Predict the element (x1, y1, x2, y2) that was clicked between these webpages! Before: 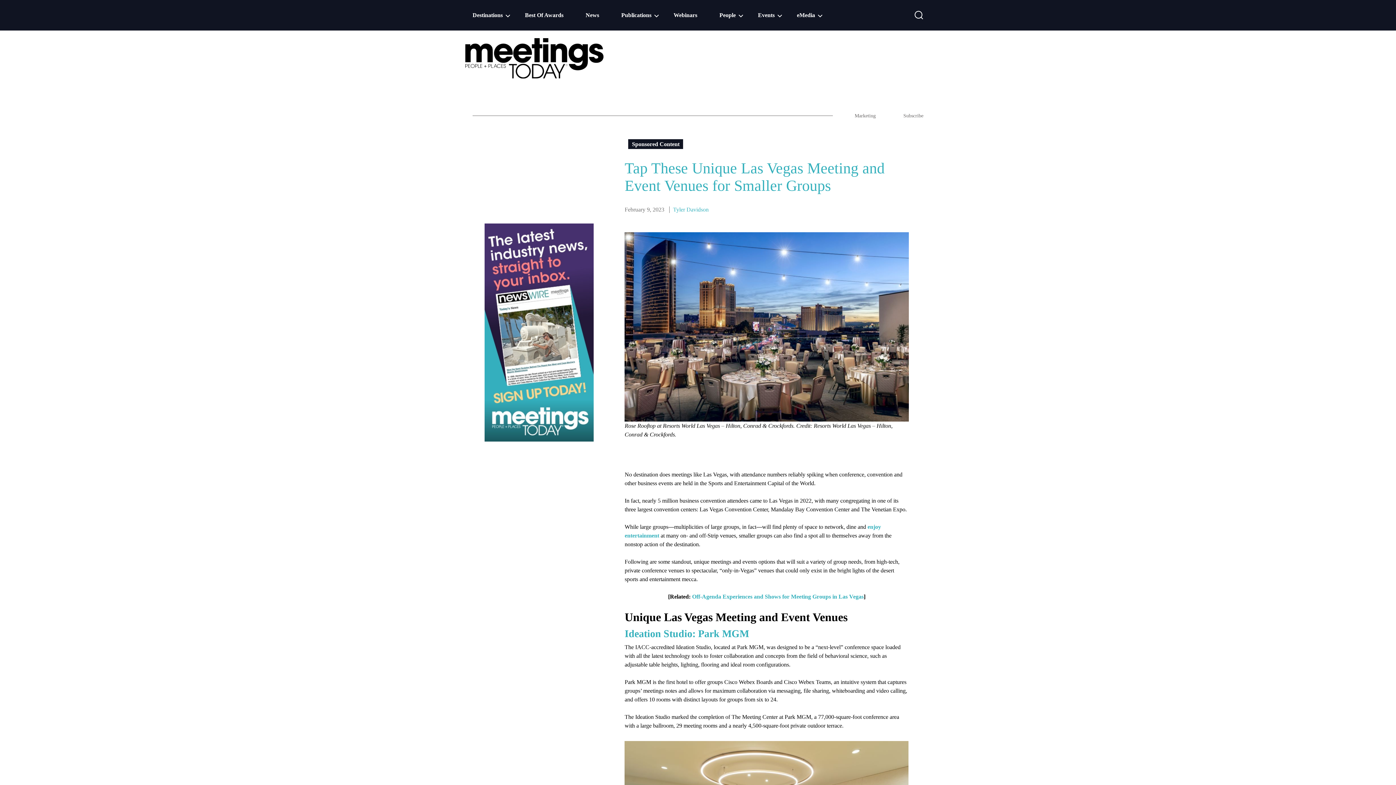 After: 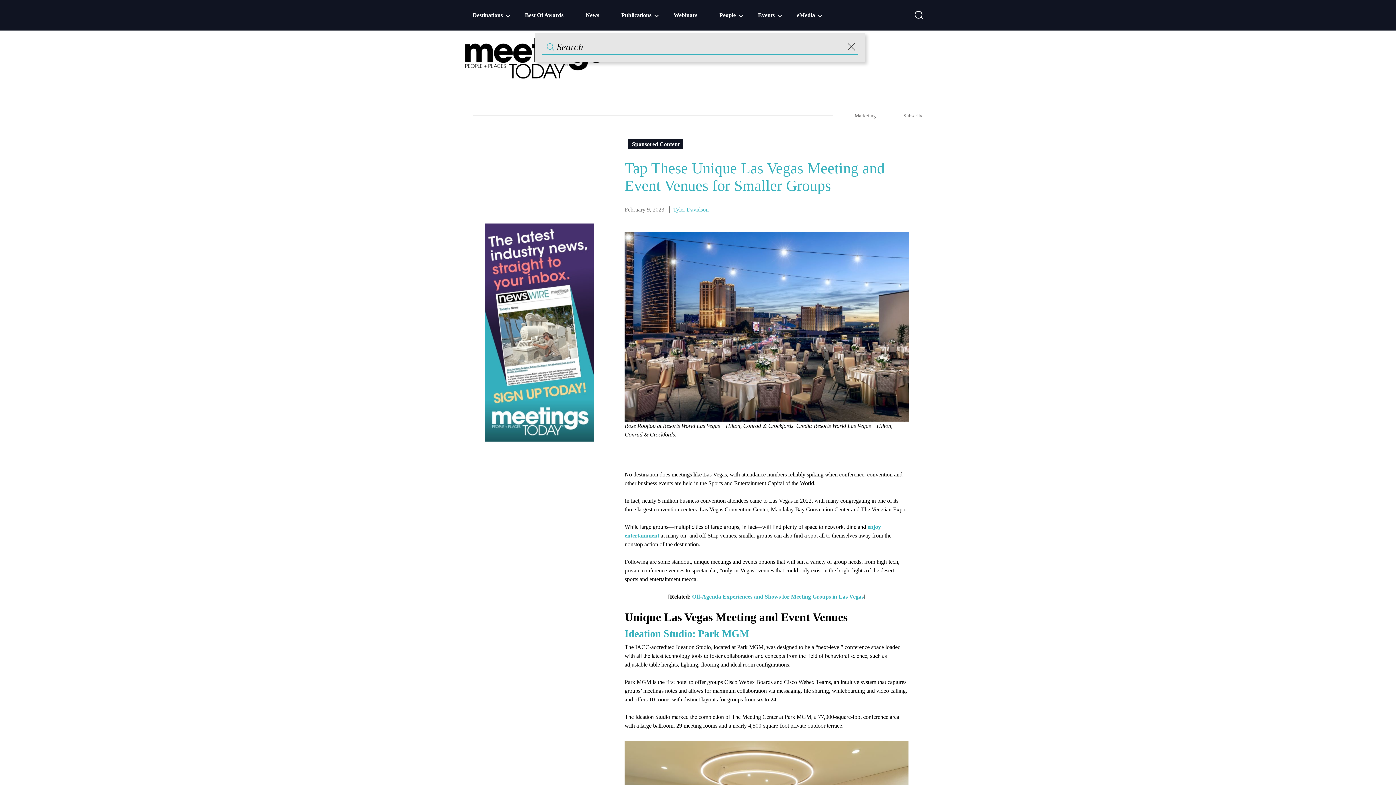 Action: bbox: (914, 10, 923, 19)